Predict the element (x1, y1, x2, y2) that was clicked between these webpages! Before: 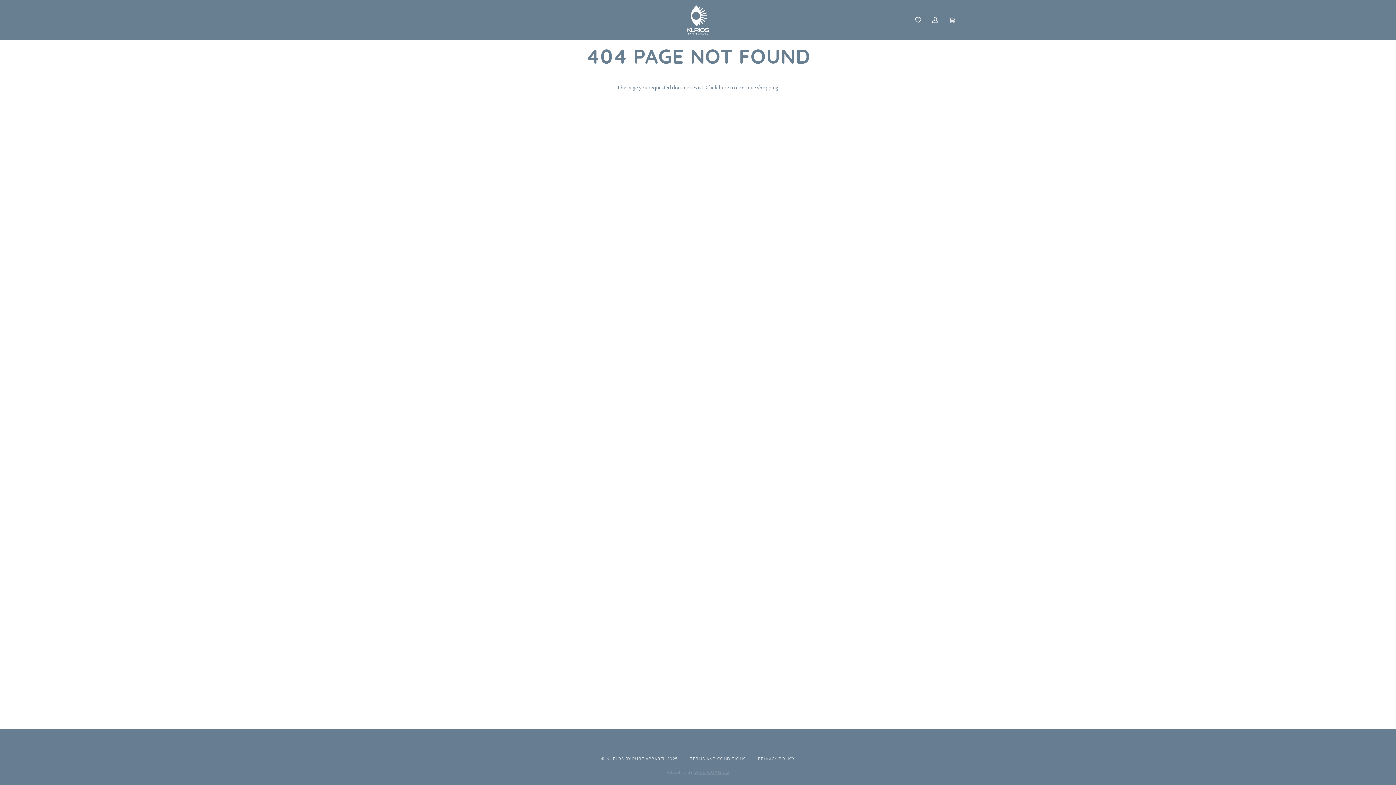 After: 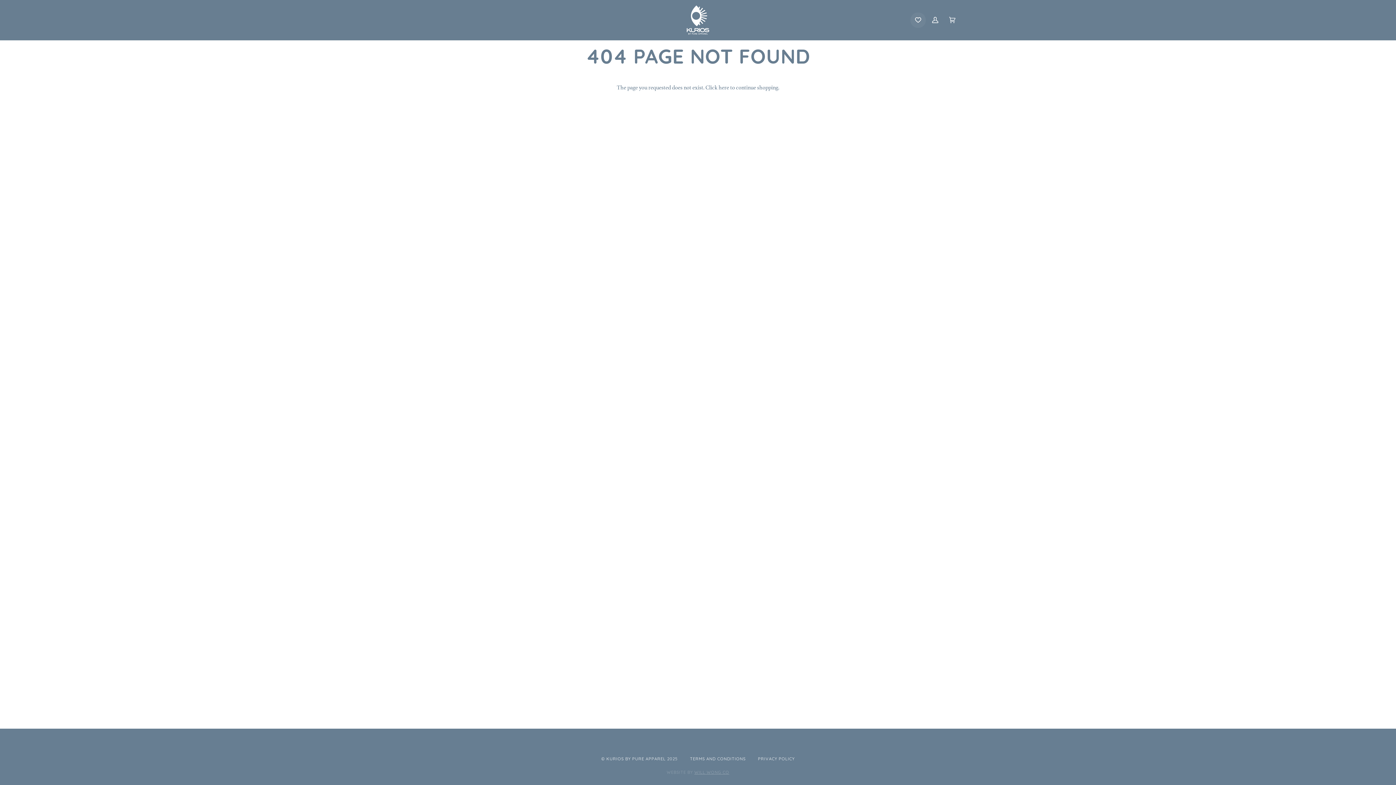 Action: bbox: (909, 0, 926, 40) label: Wish List